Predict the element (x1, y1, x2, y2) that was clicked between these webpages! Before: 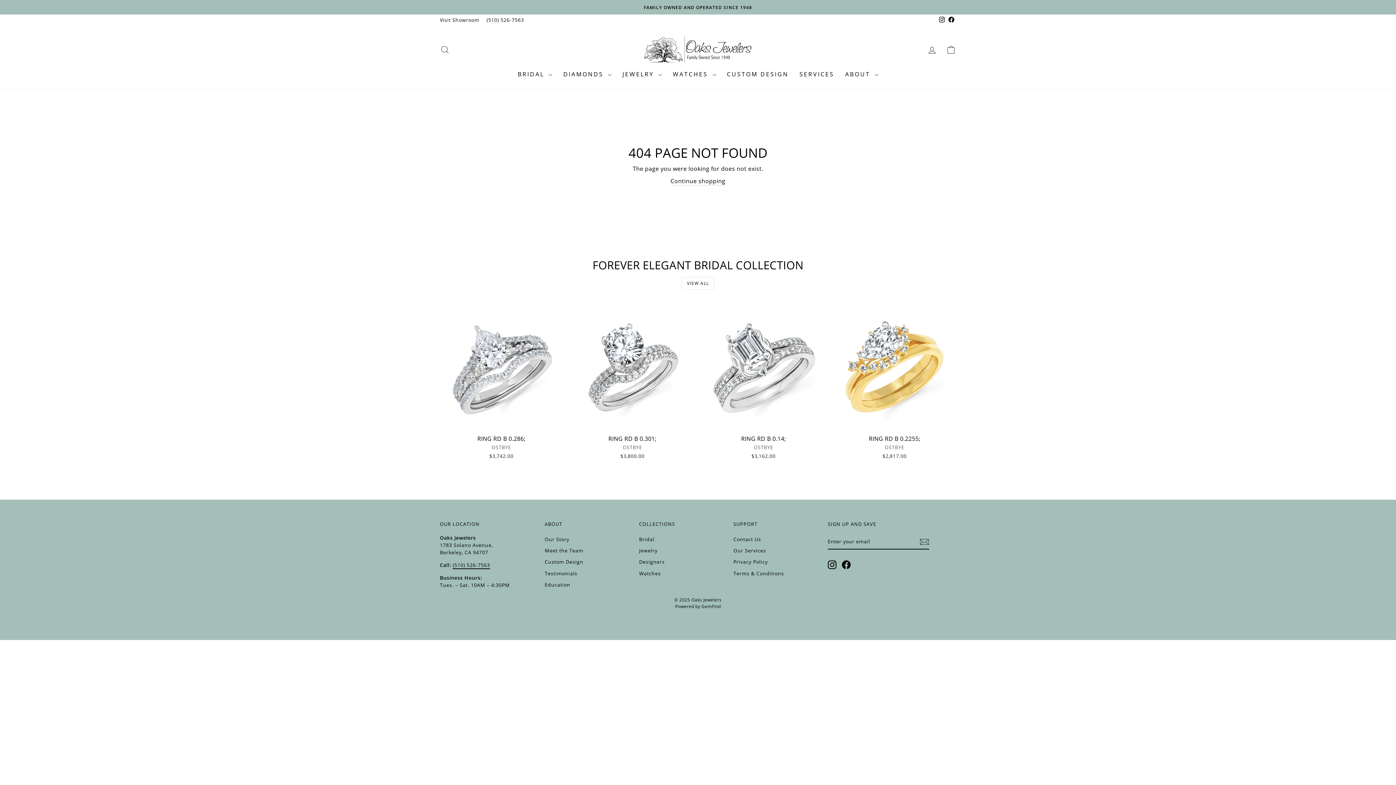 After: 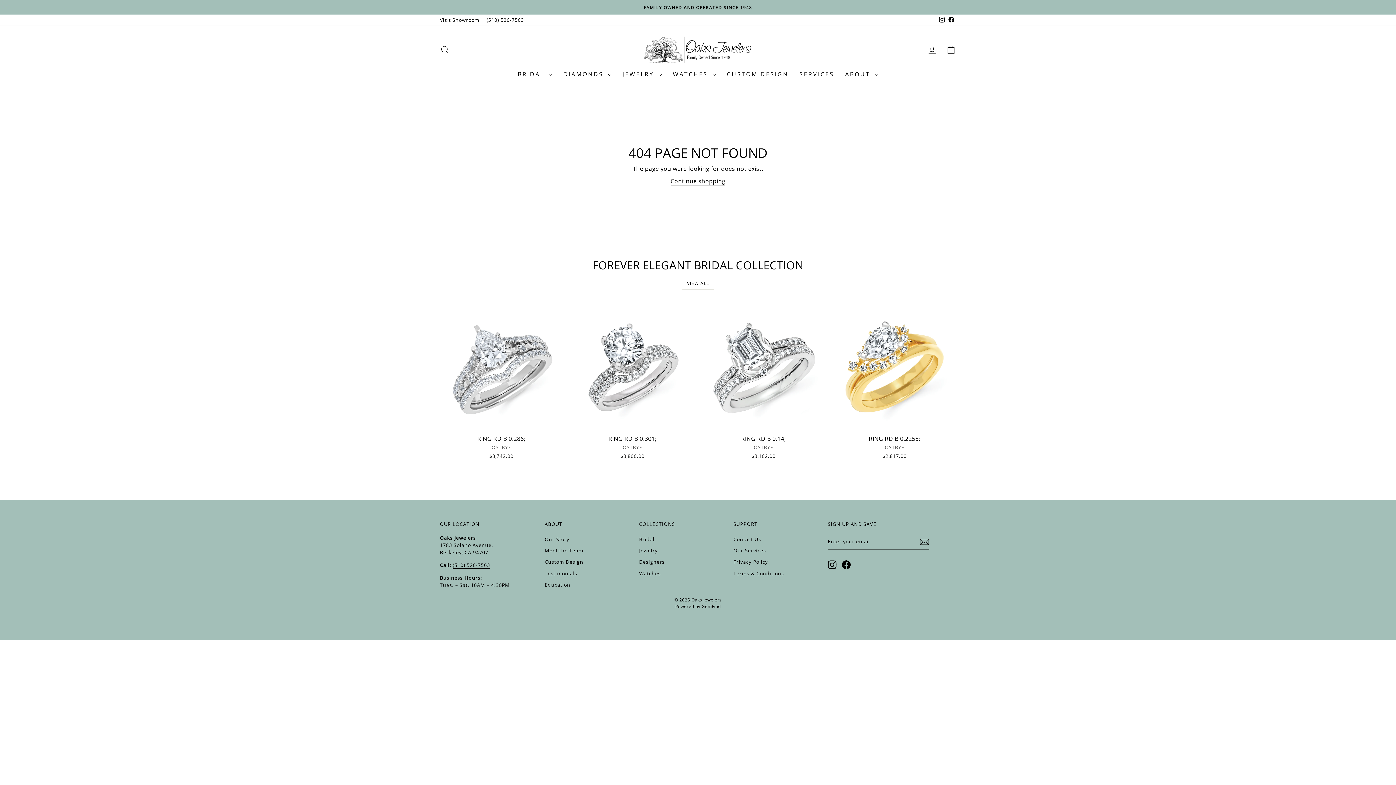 Action: bbox: (937, 14, 946, 25) label: Instagram